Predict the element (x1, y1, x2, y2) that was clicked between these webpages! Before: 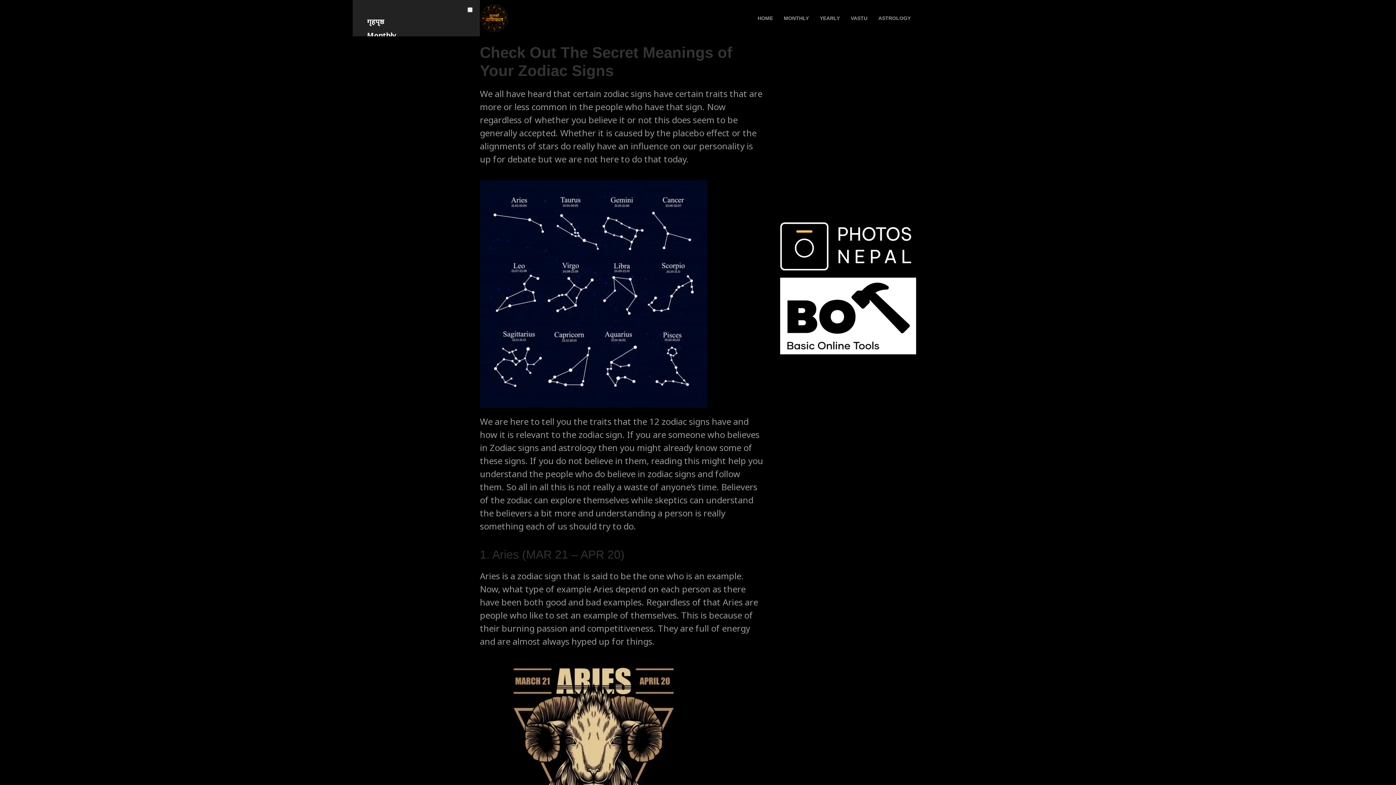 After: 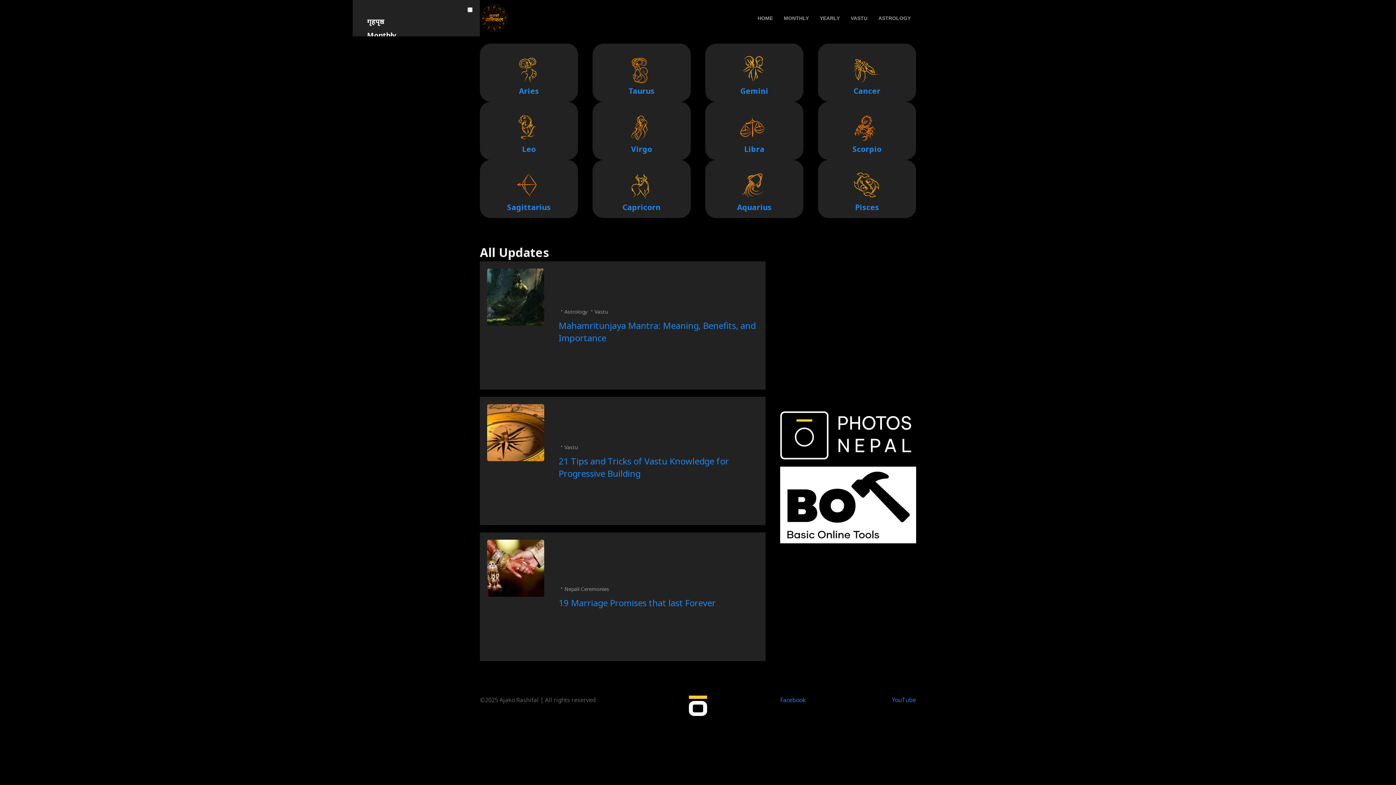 Action: bbox: (480, 3, 509, 32)